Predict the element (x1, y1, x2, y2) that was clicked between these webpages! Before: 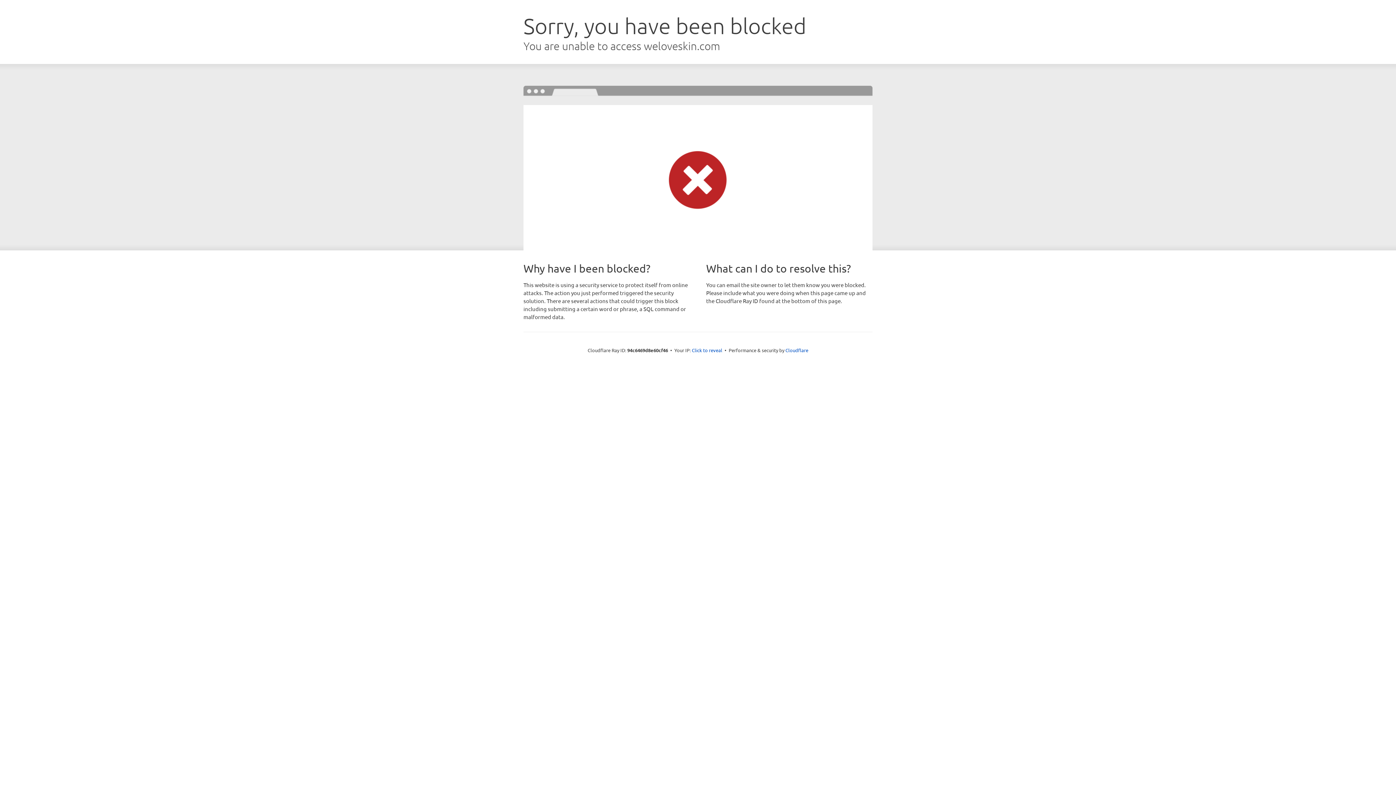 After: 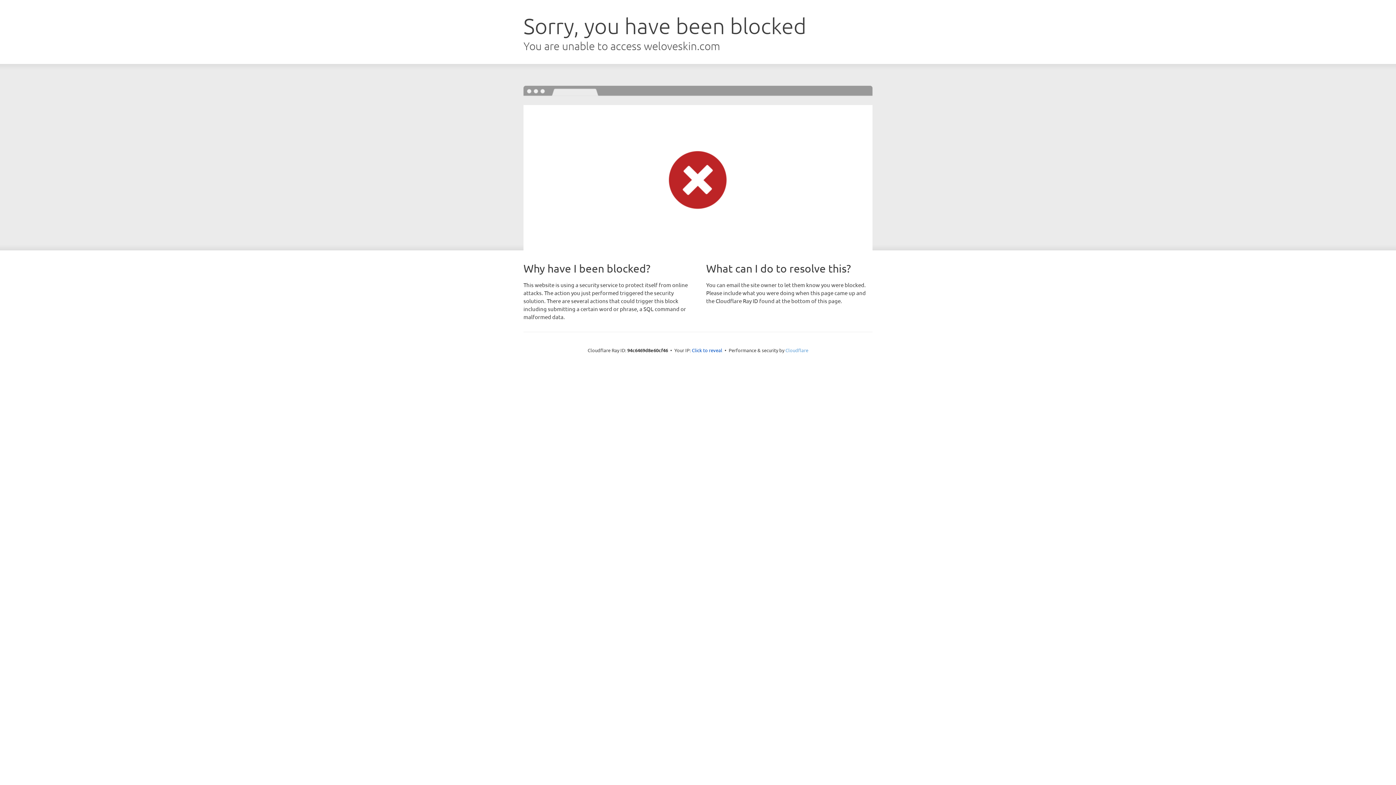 Action: label: Cloudflare bbox: (785, 347, 808, 353)